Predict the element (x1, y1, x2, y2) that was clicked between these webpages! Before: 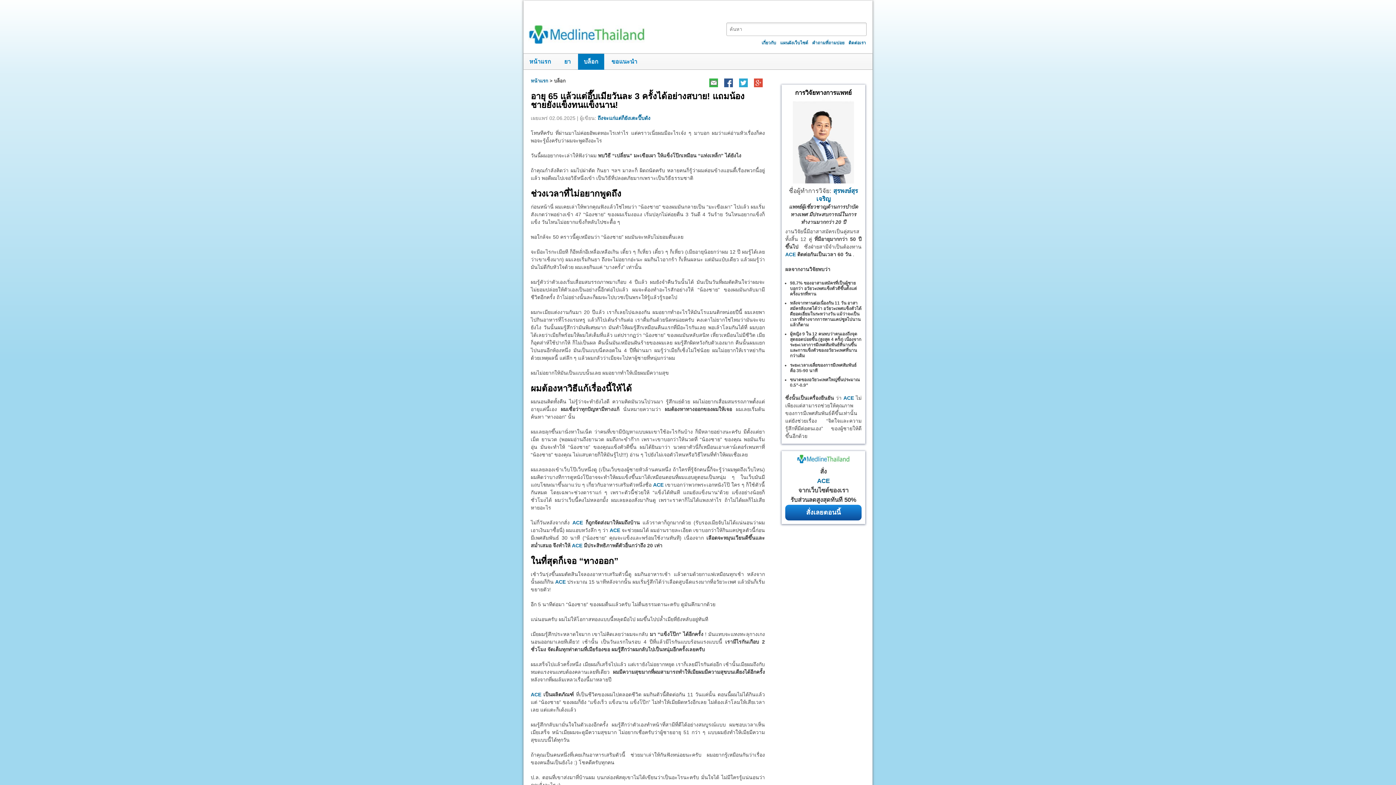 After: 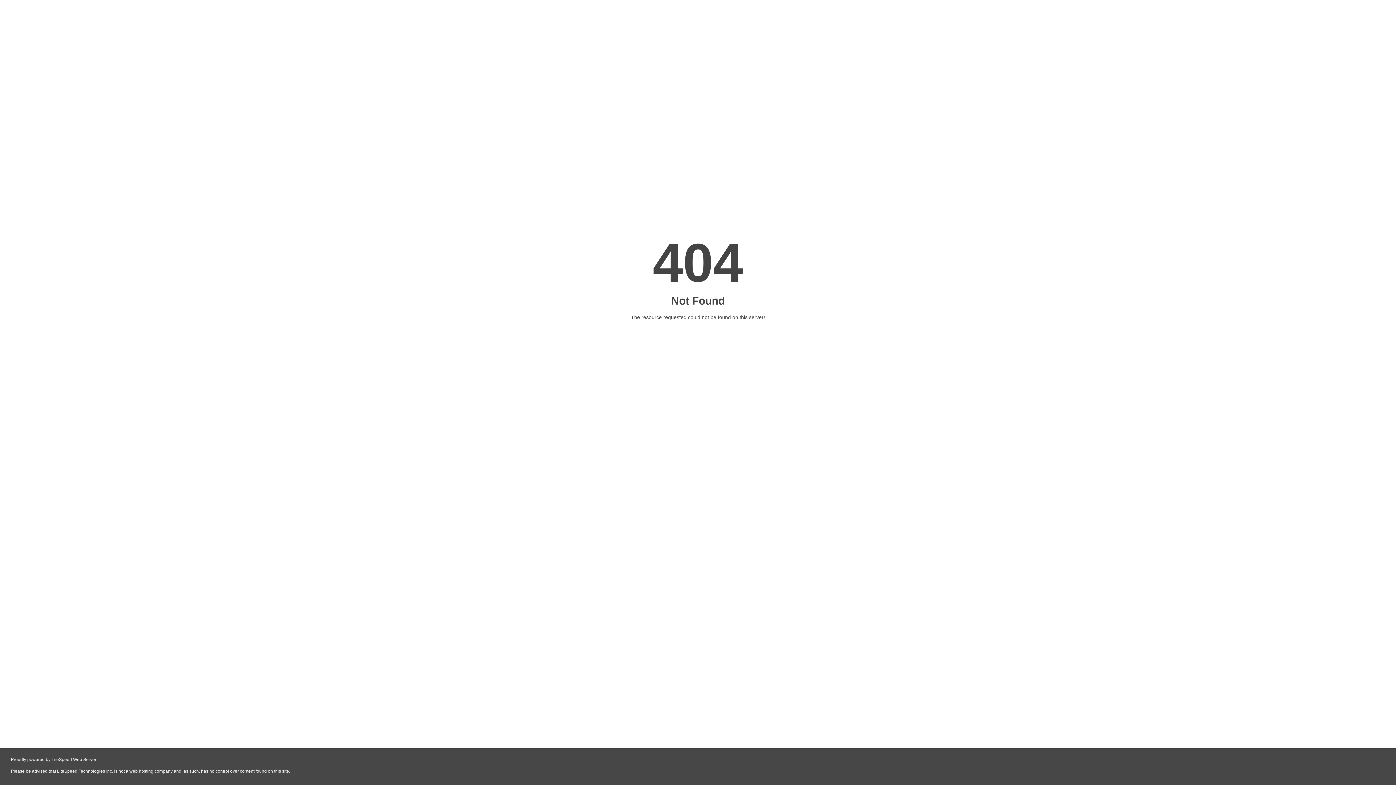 Action: bbox: (785, 251, 796, 257) label: ACE